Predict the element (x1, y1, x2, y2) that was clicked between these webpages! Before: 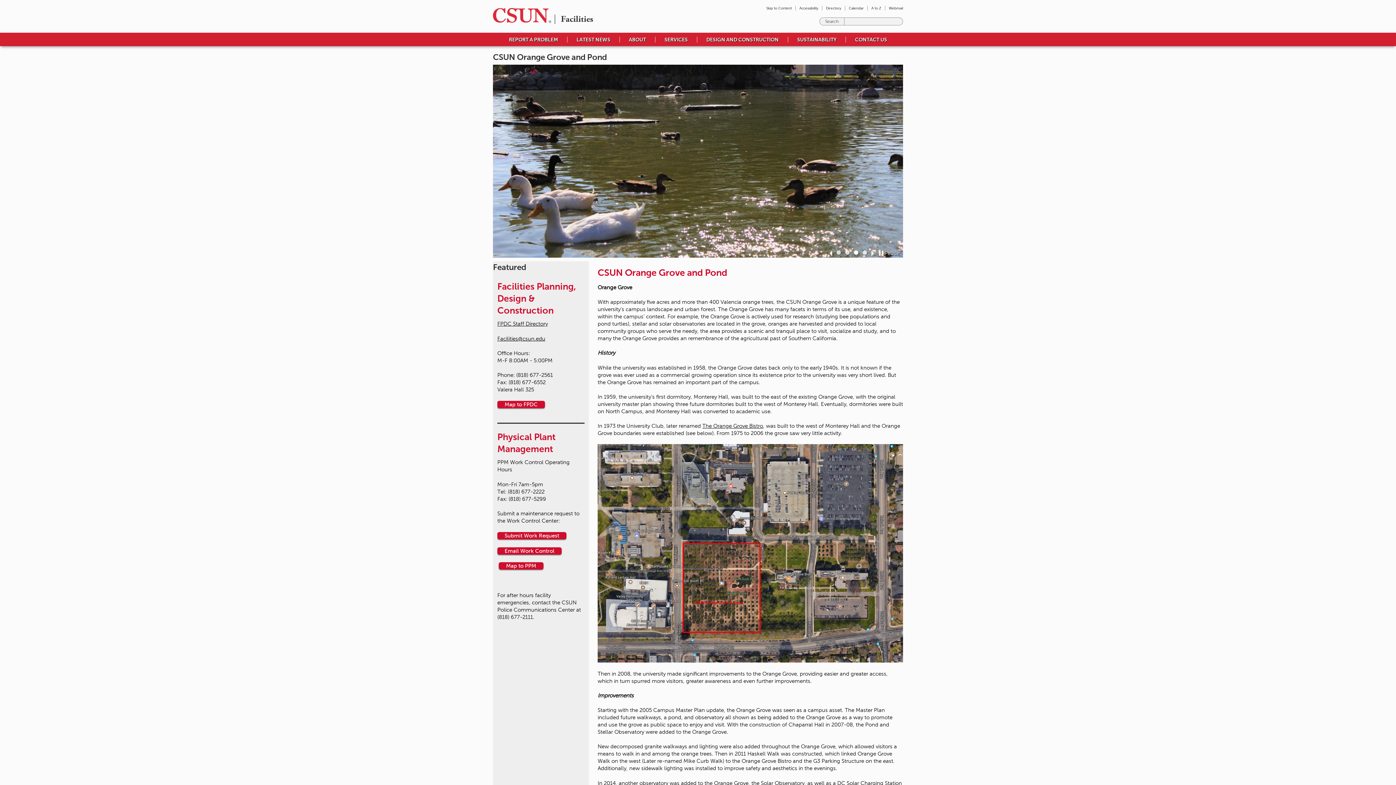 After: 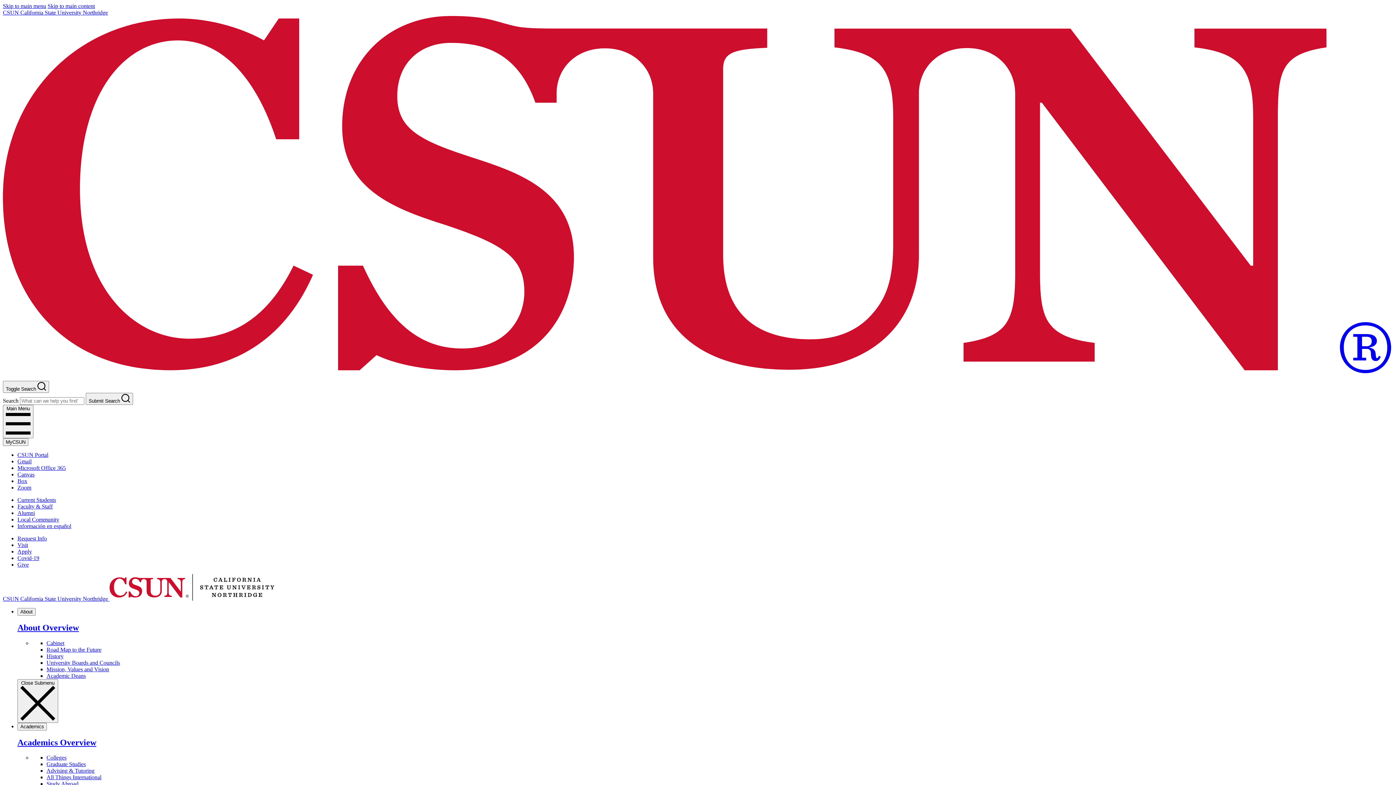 Action: bbox: (488, 8, 551, 22)